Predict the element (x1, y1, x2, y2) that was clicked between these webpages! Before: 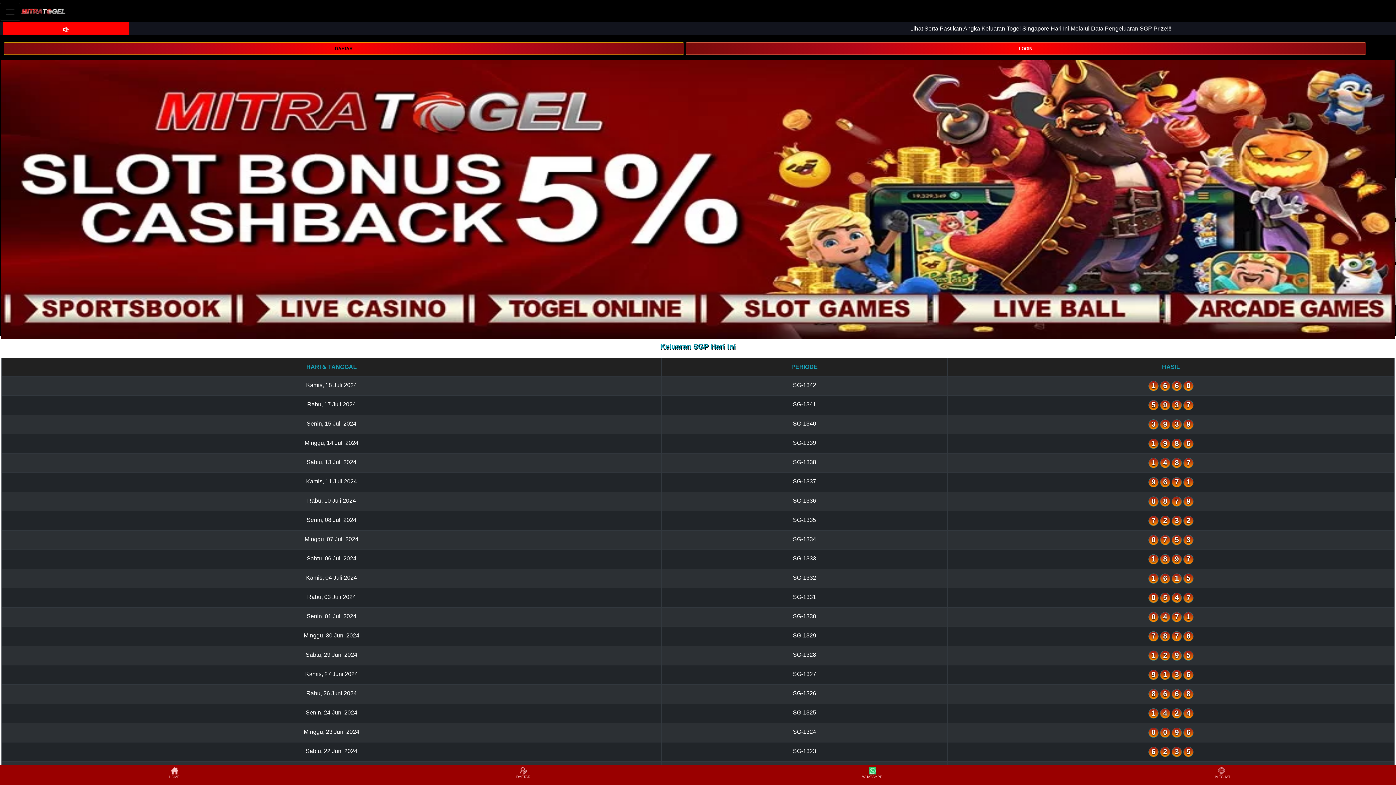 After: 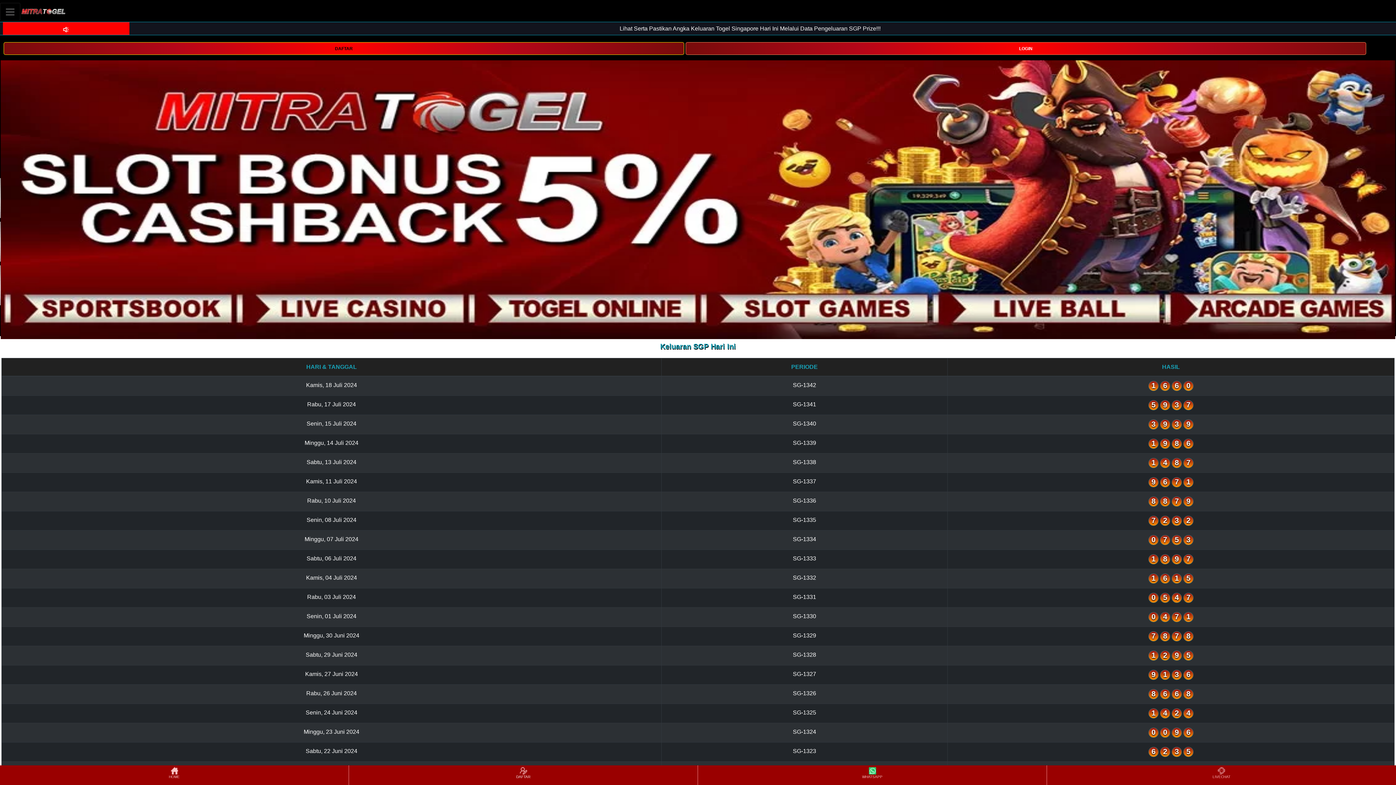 Action: label: DAFTAR bbox: (349, 766, 697, 784)